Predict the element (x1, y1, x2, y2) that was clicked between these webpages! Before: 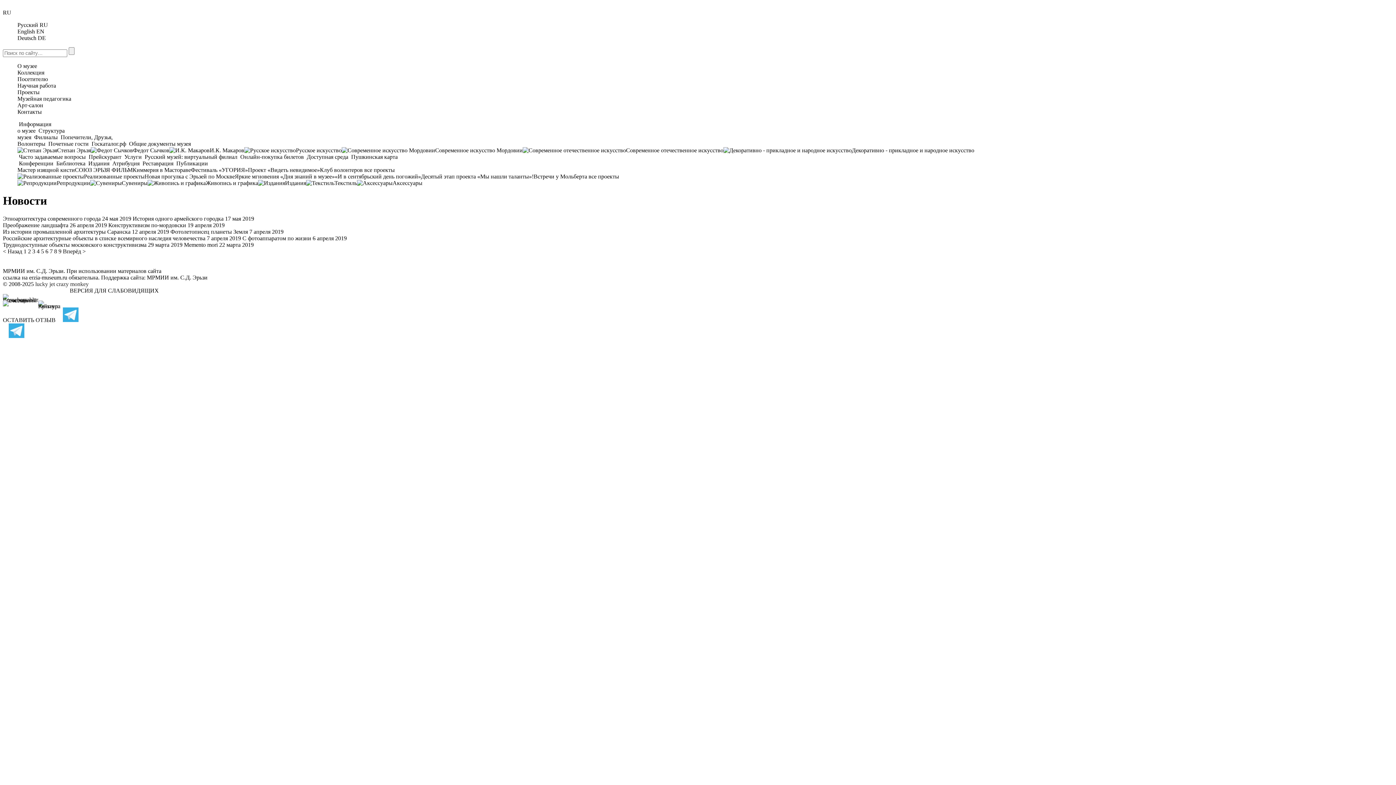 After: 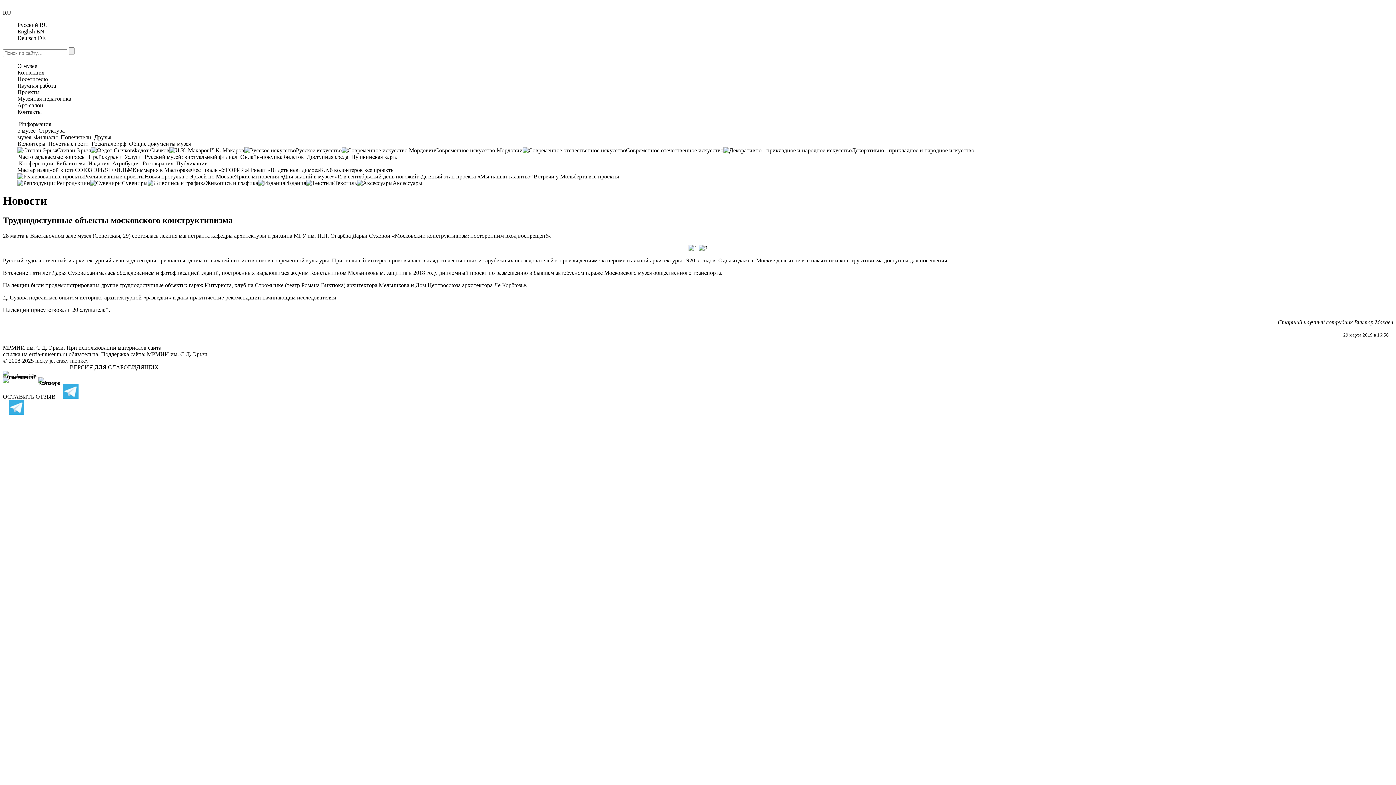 Action: label: Труднодоступные объекты московского конструктивизма 29 марта 2019  bbox: (2, 241, 184, 247)